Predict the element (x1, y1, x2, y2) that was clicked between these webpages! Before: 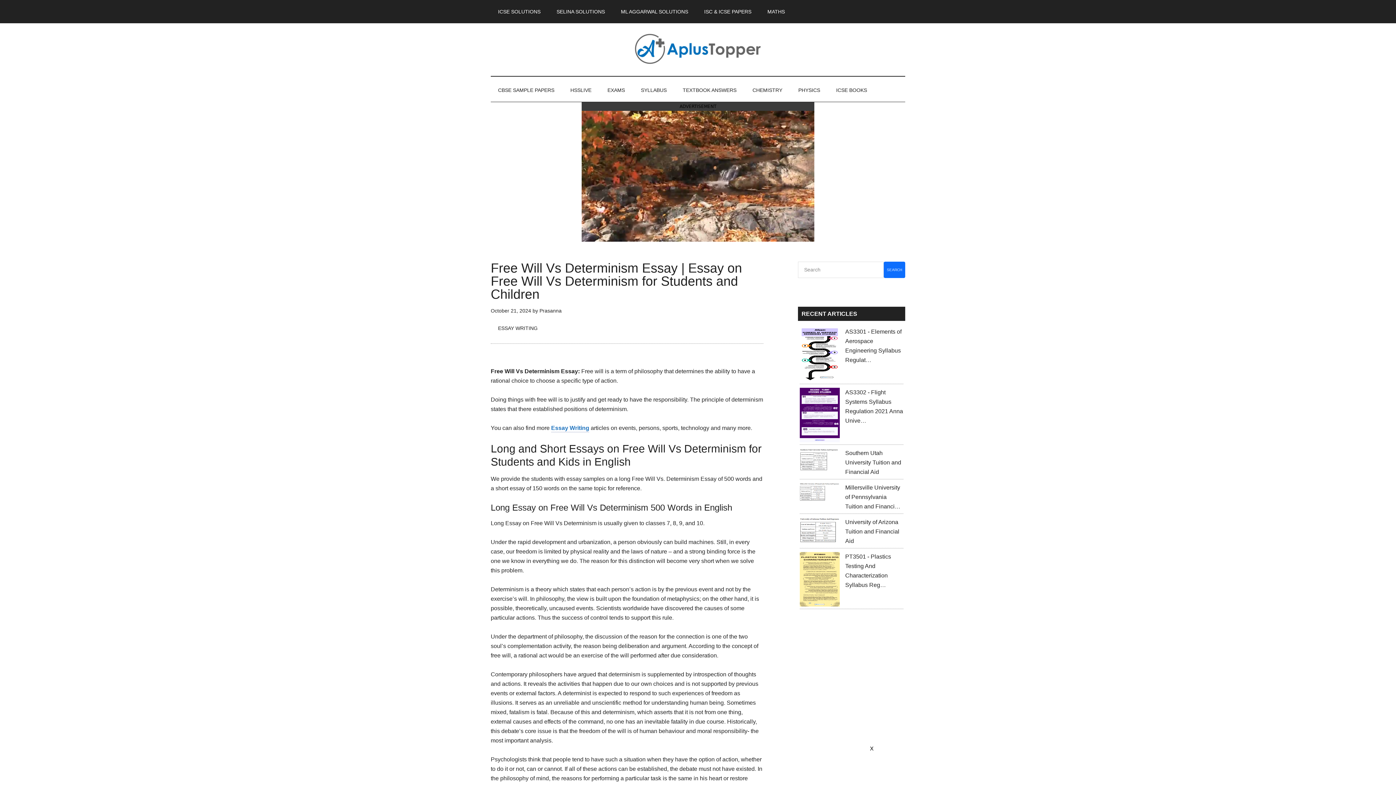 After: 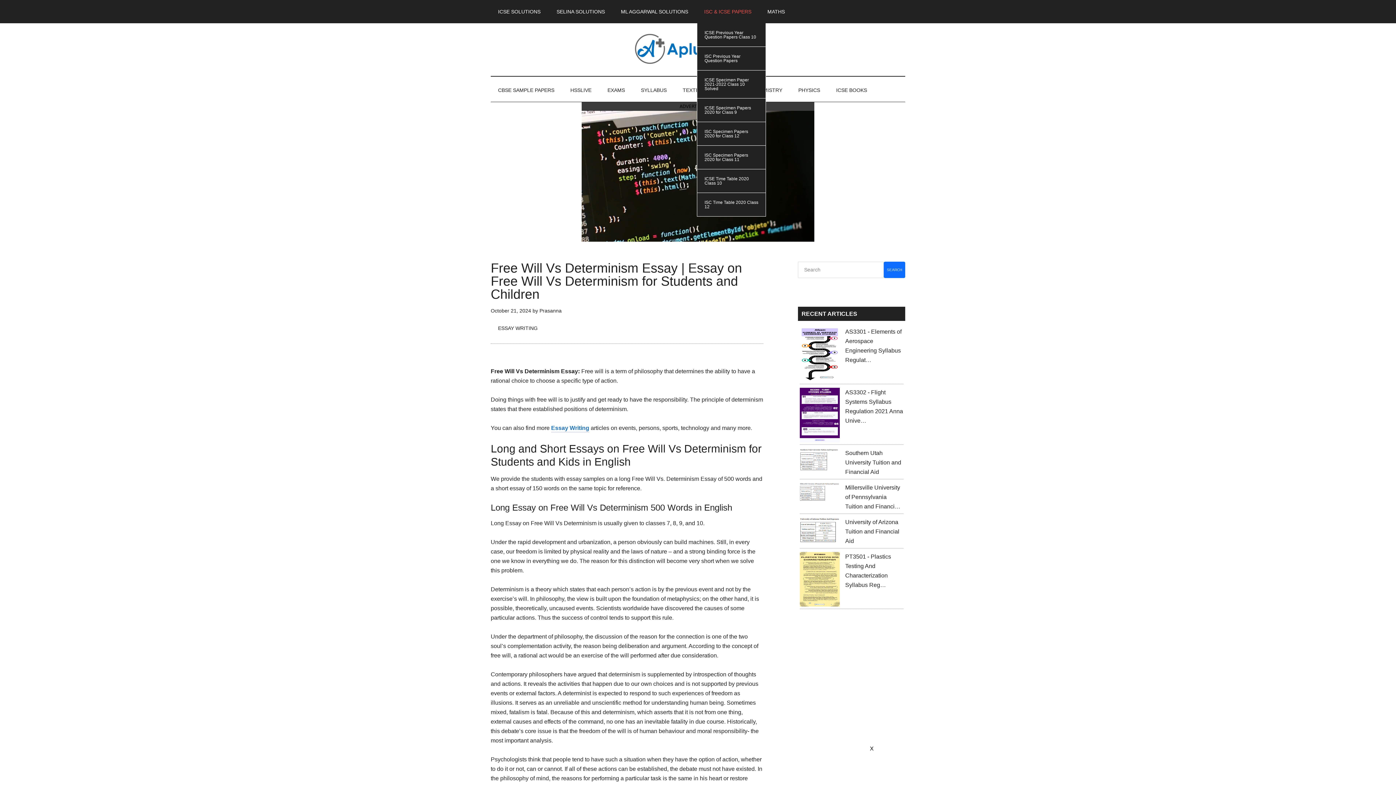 Action: label: ISC & ICSE PAPERS bbox: (697, 0, 758, 23)